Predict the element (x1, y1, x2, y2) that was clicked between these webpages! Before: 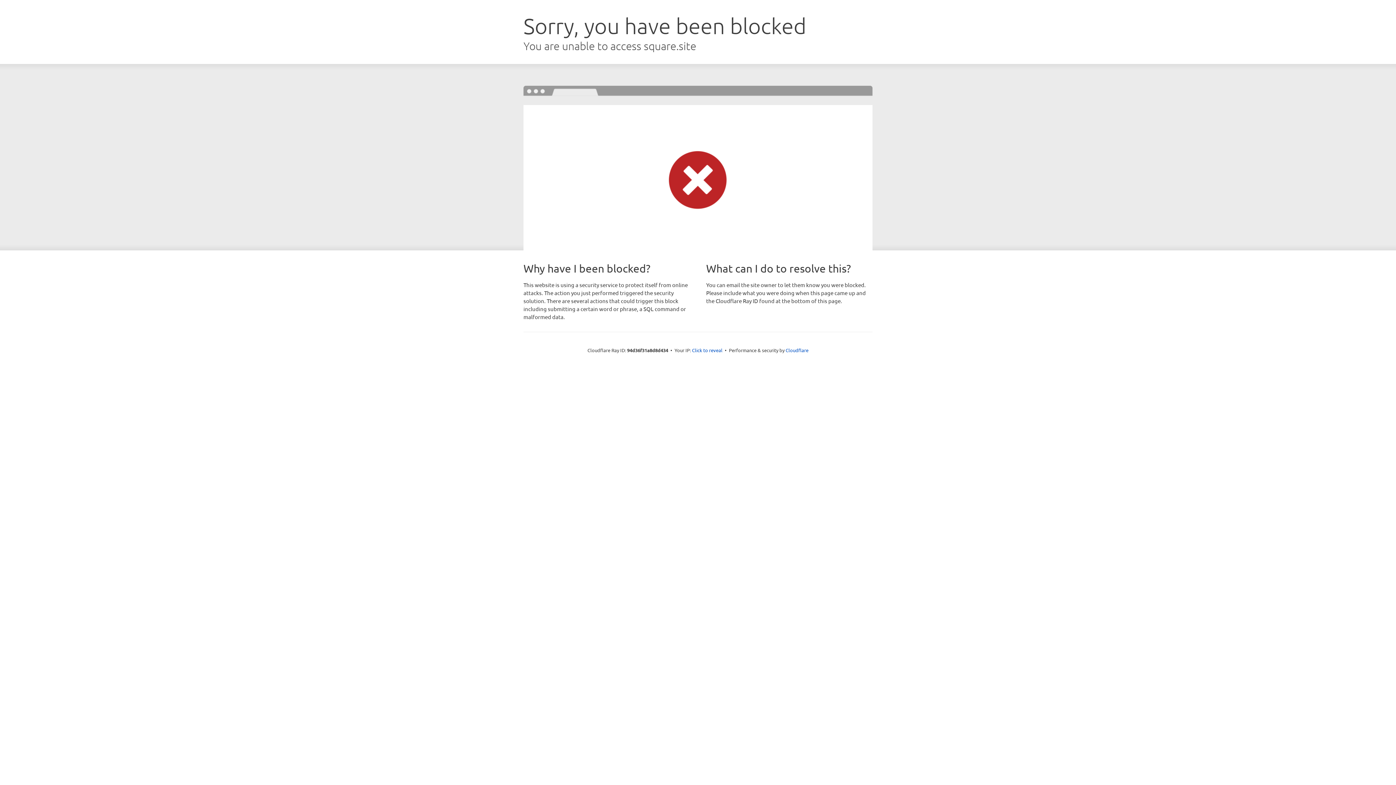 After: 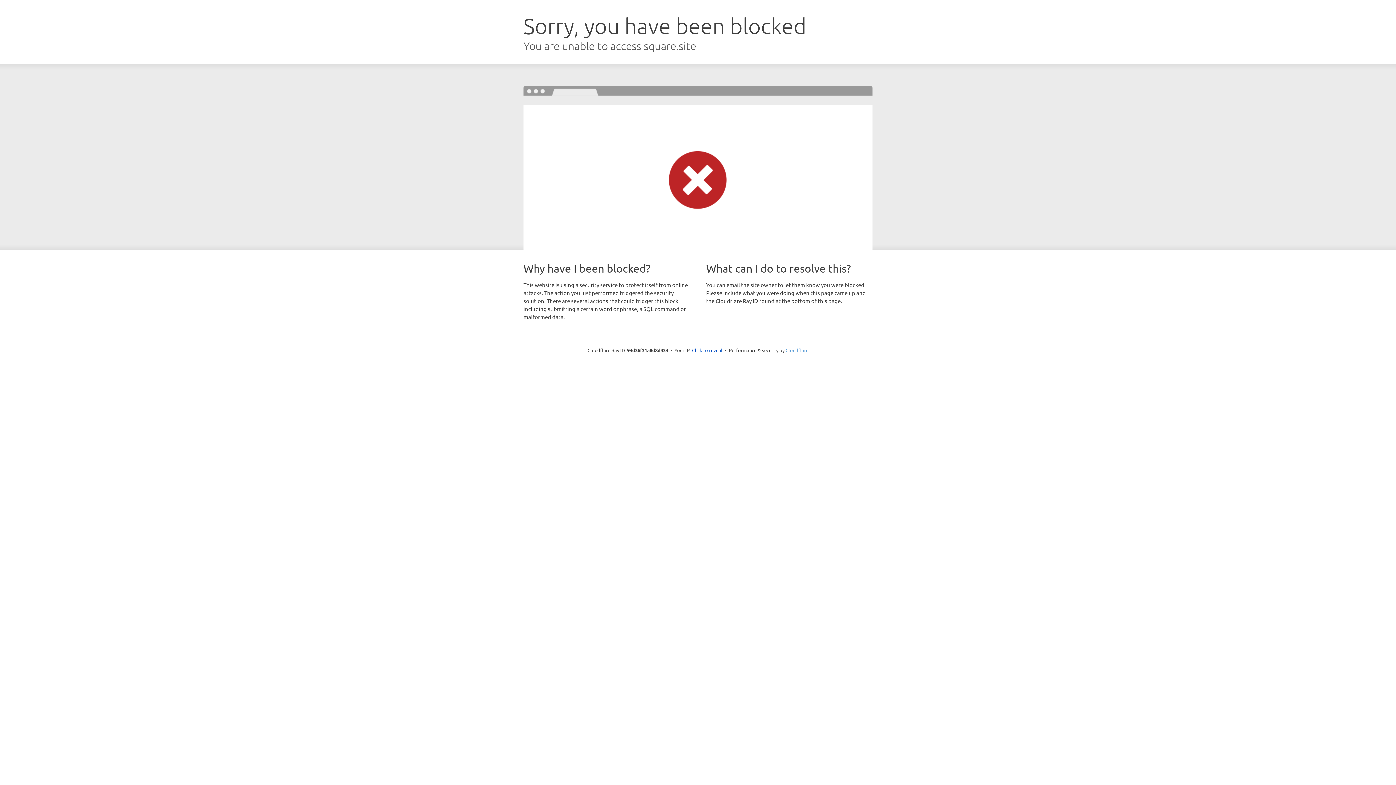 Action: label: Cloudflare bbox: (785, 347, 808, 353)